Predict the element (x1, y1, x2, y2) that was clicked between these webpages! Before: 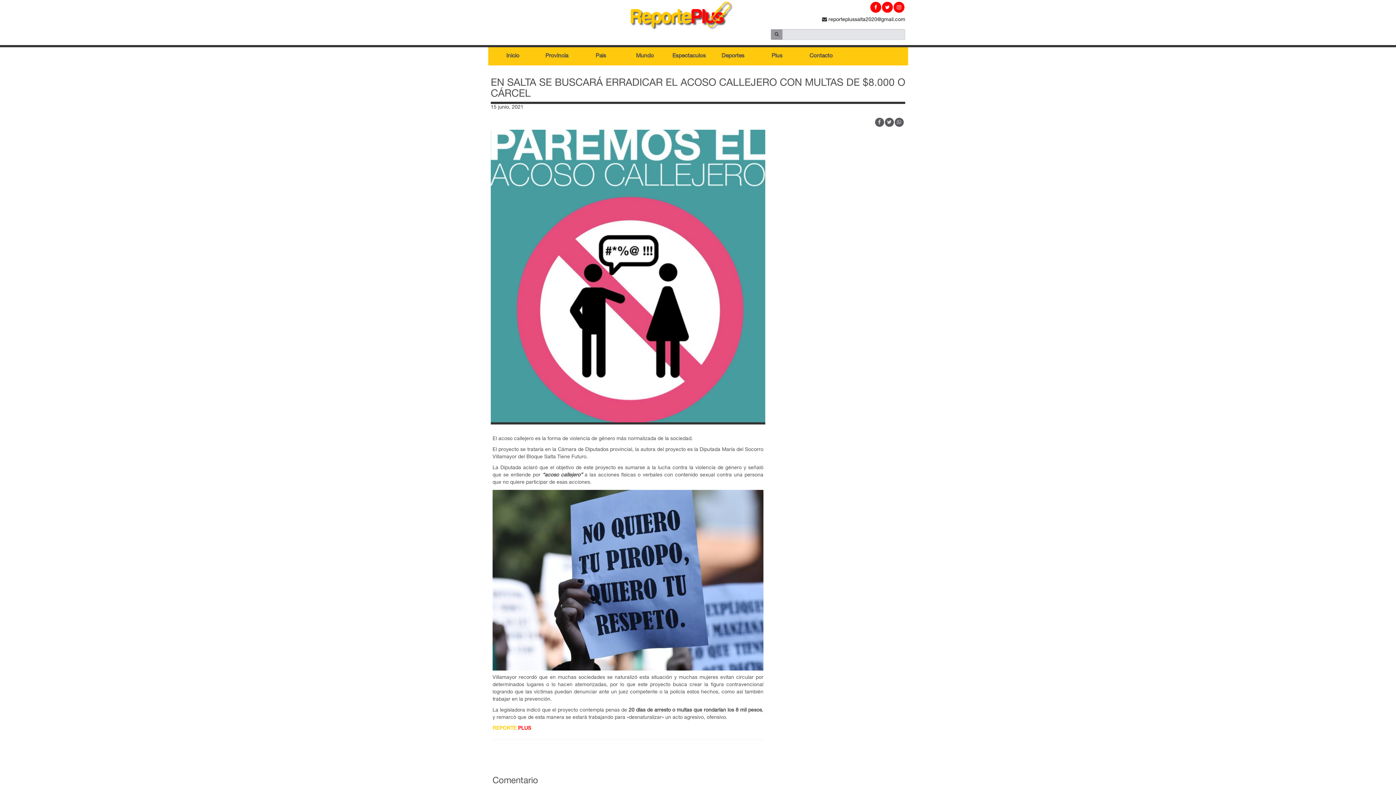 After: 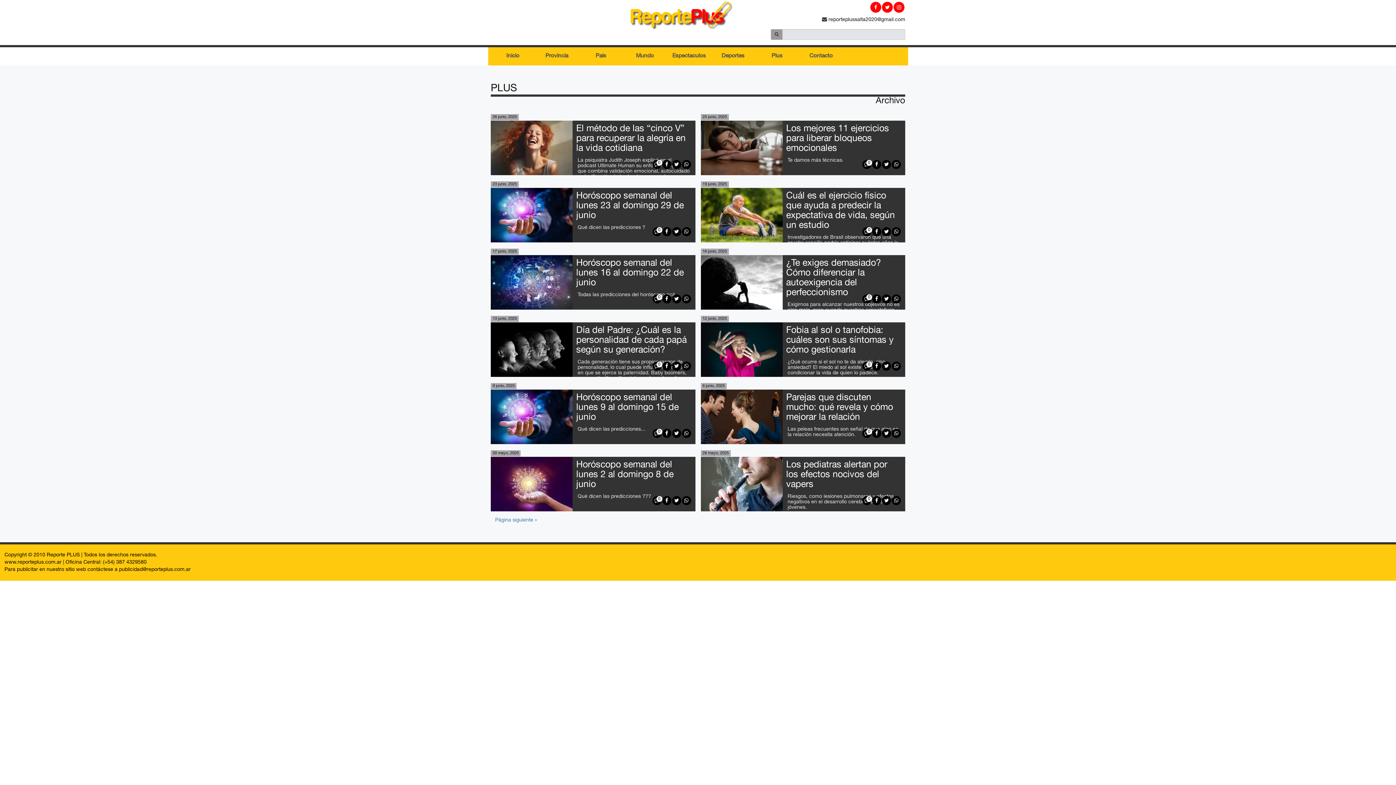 Action: label: Plus bbox: (755, 47, 799, 65)